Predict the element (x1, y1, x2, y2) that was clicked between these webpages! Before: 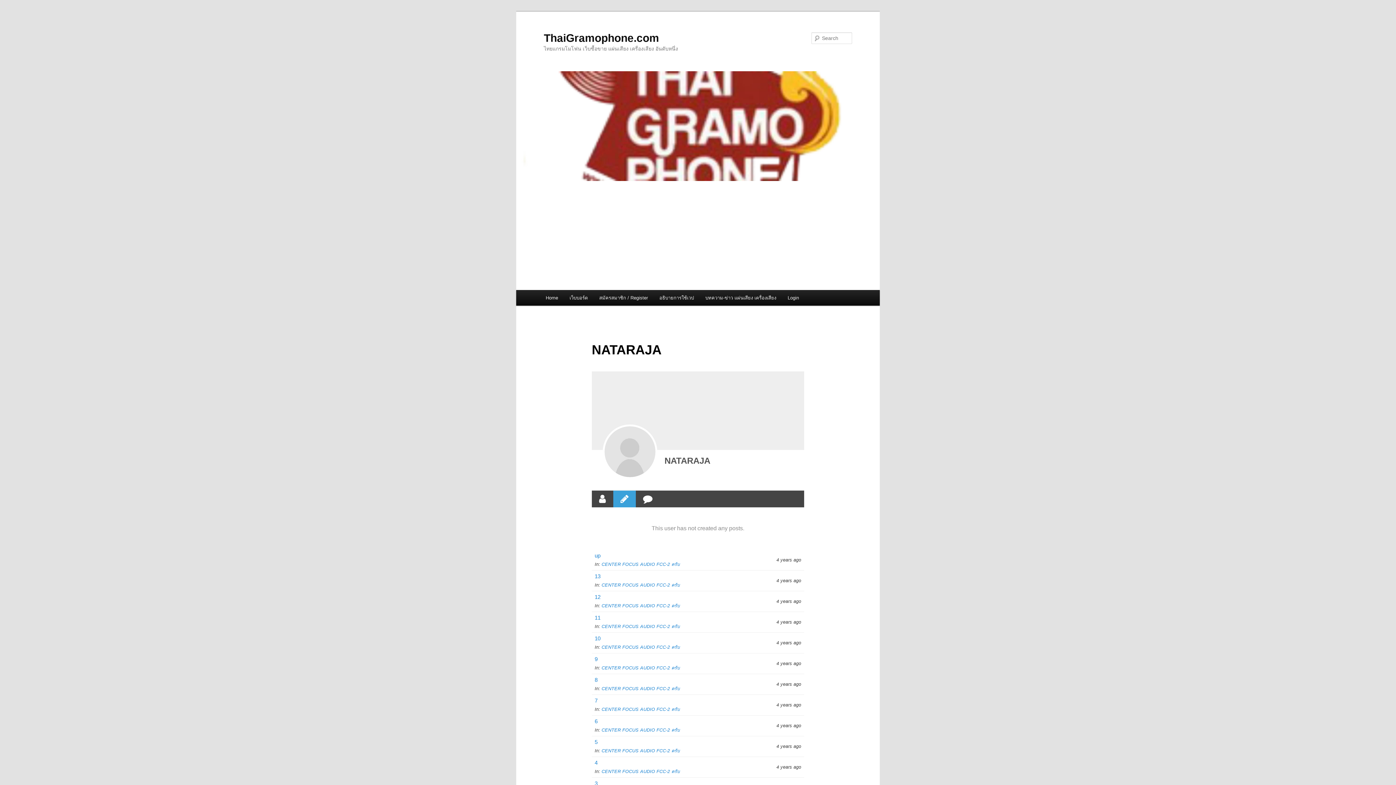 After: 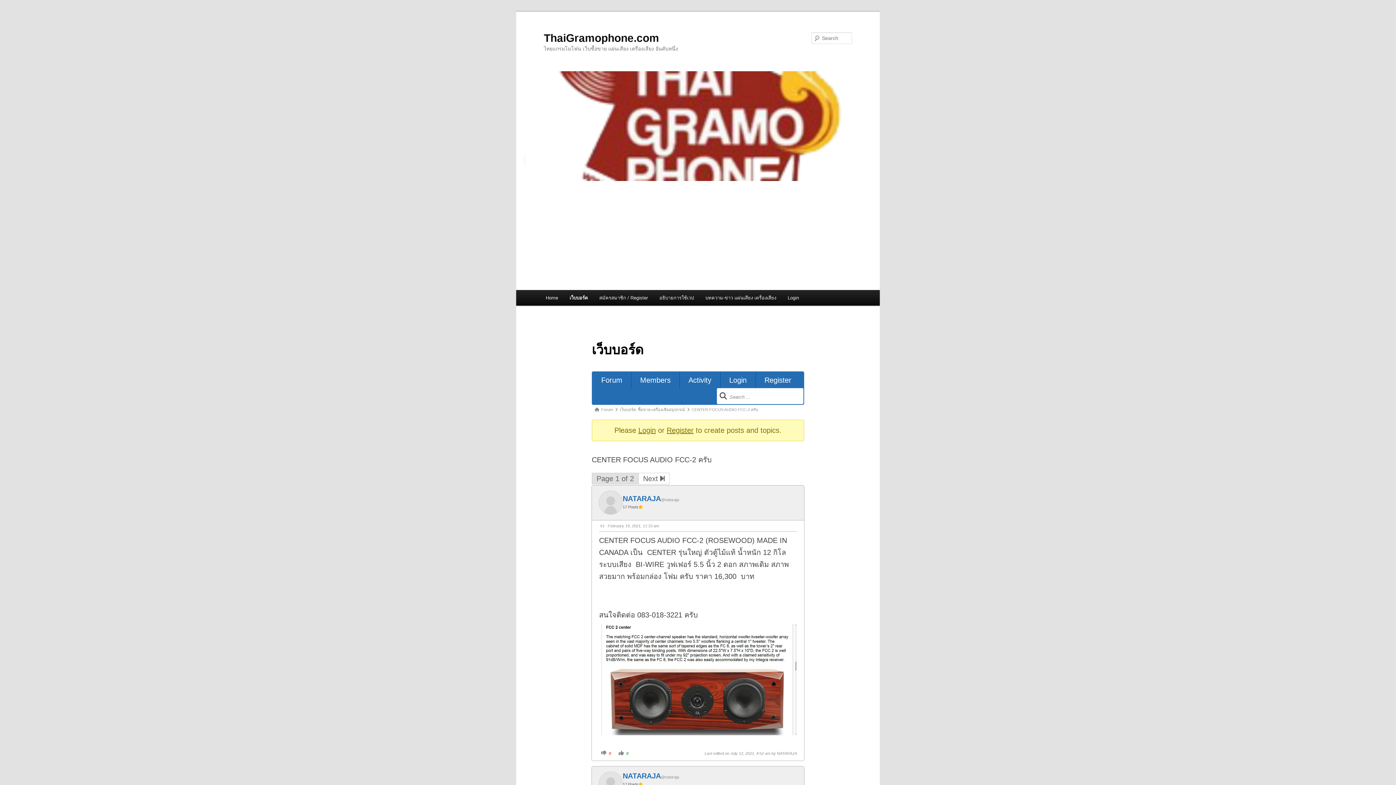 Action: bbox: (601, 665, 679, 670) label: CENTER FOCUS AUDIO FCC-2 ครับ